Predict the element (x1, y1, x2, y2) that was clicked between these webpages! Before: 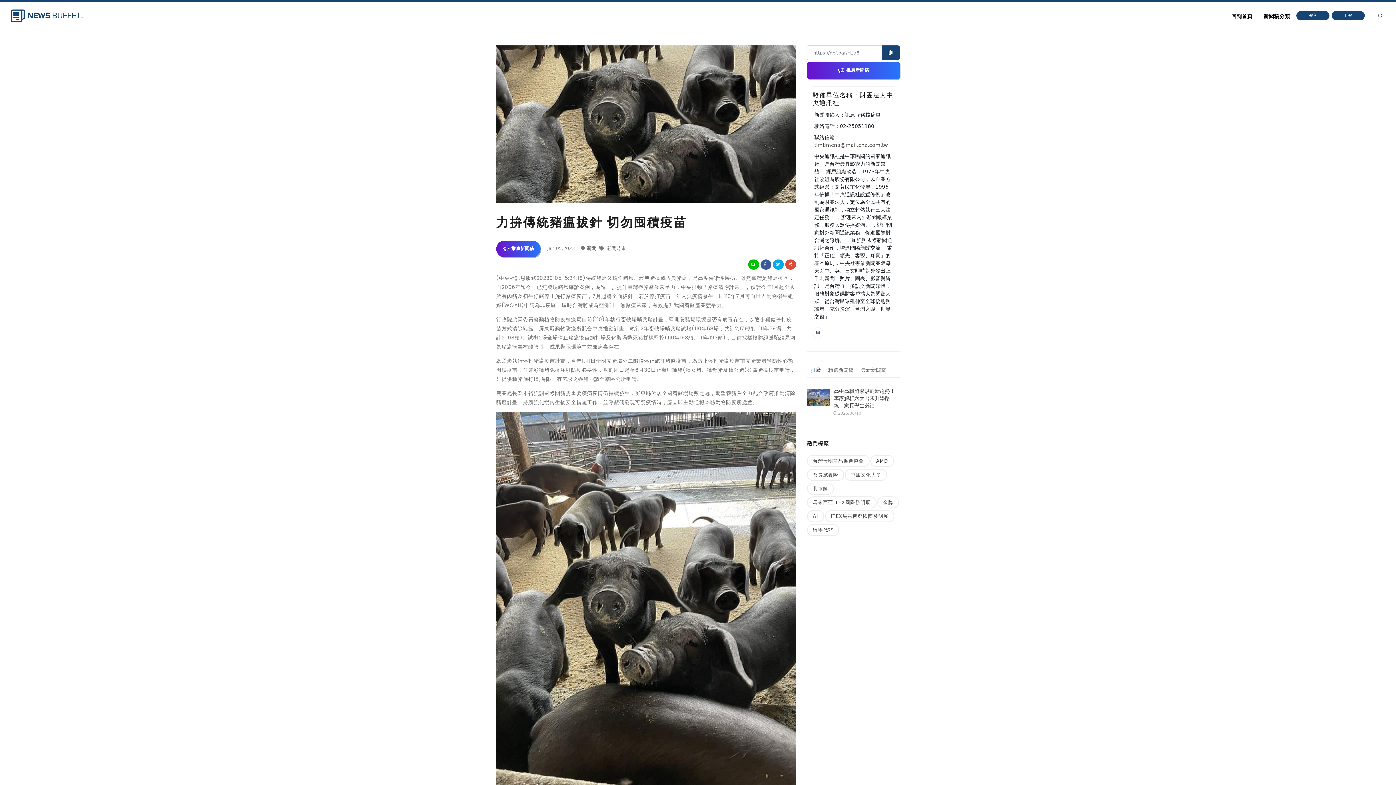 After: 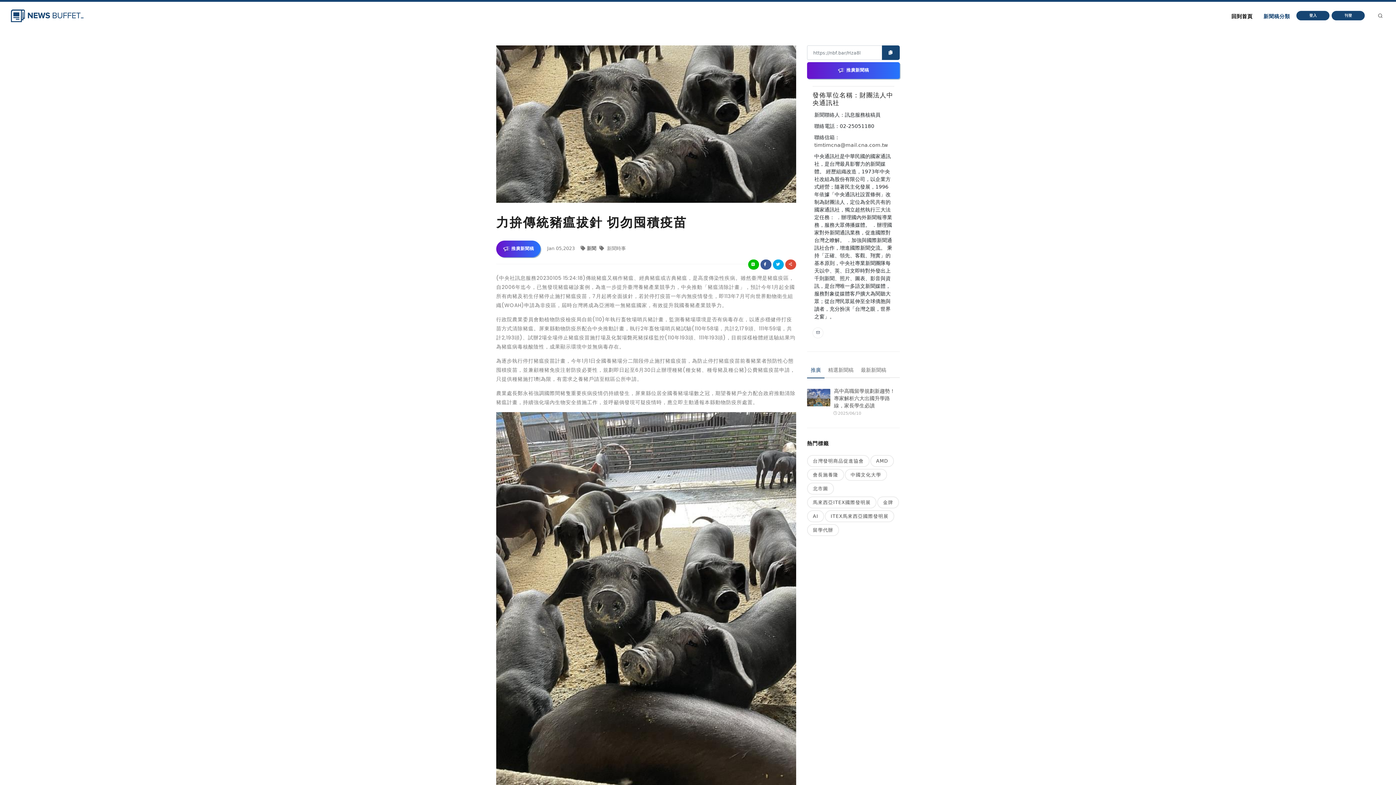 Action: label: 新聞稿分類 bbox: (1259, 9, 1294, 23)